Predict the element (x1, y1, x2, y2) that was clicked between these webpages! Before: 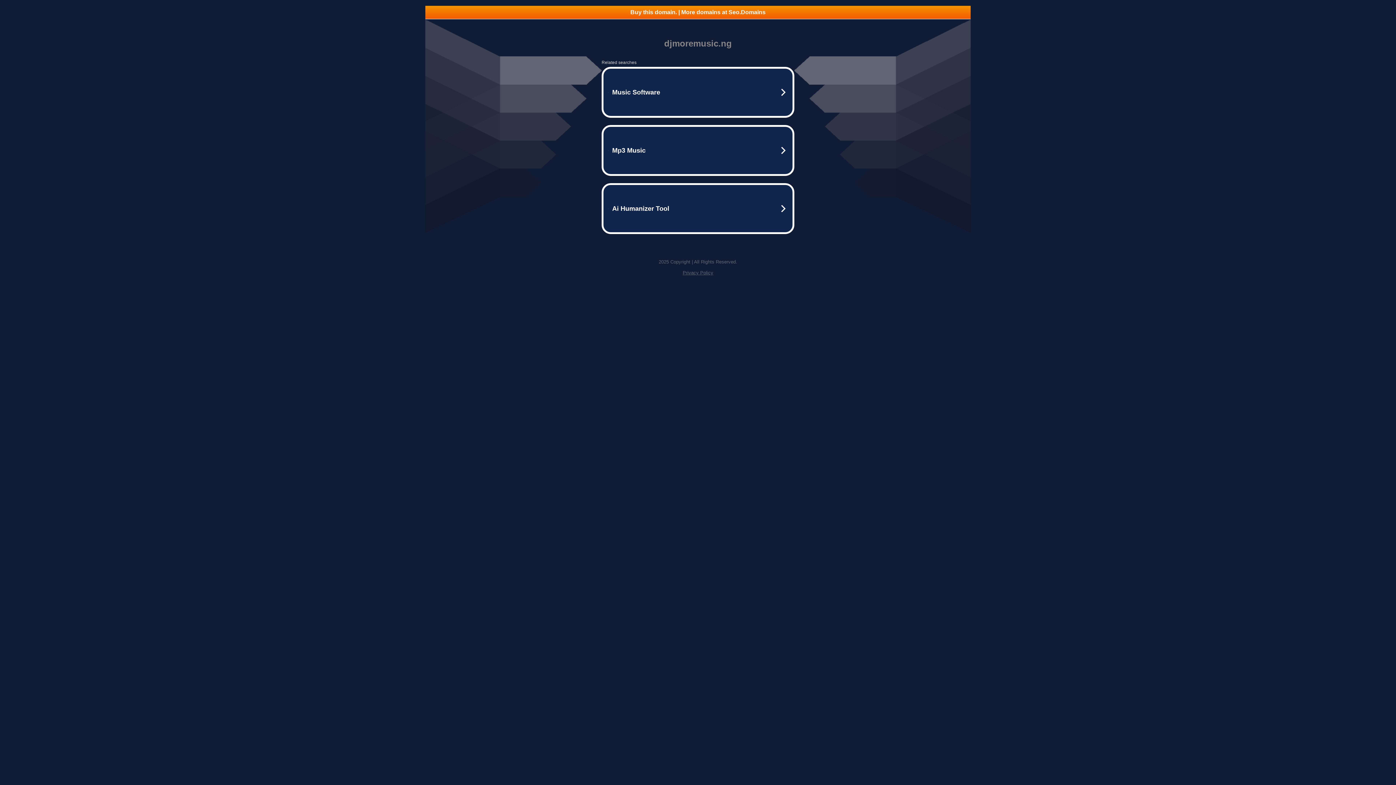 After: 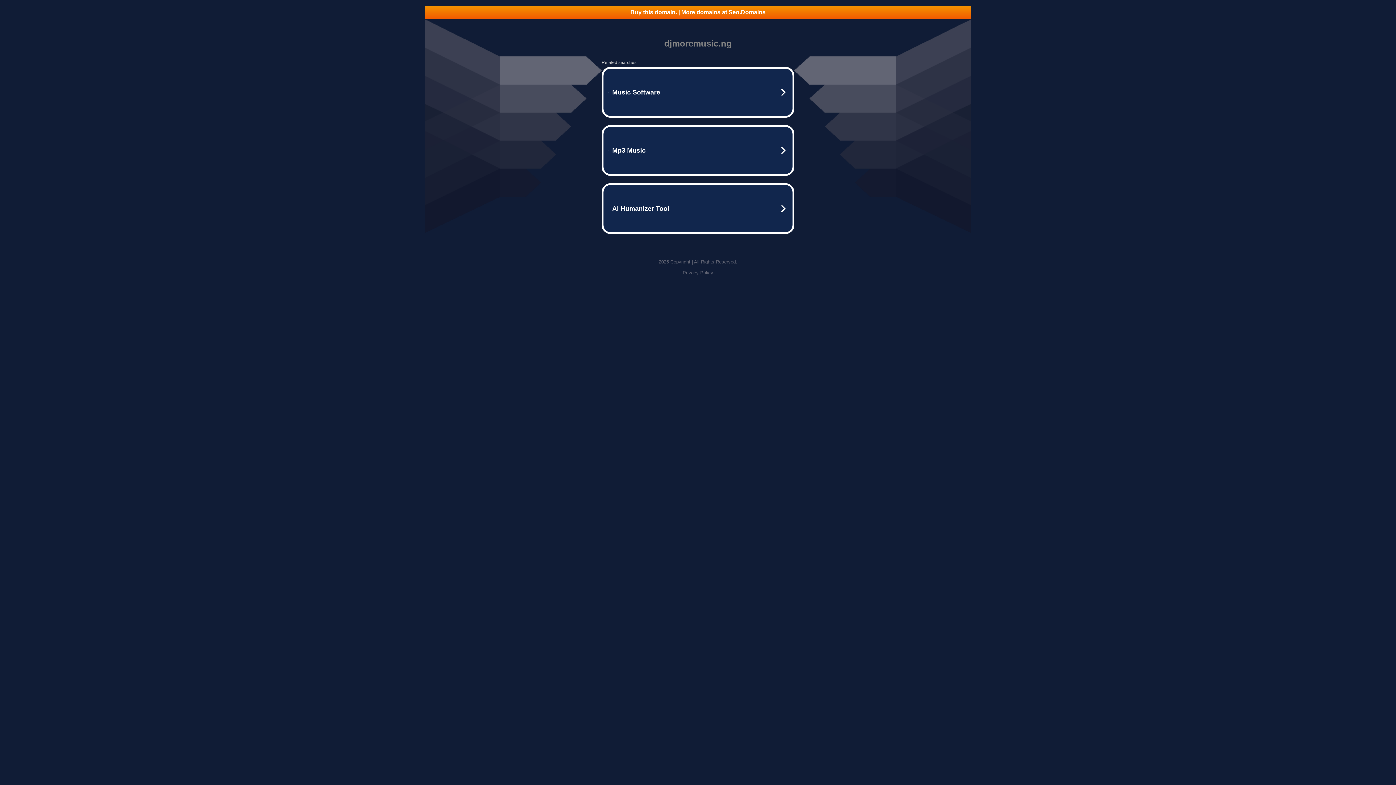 Action: label: Buy this domain. | More domains at Seo.Domains bbox: (425, 5, 970, 18)